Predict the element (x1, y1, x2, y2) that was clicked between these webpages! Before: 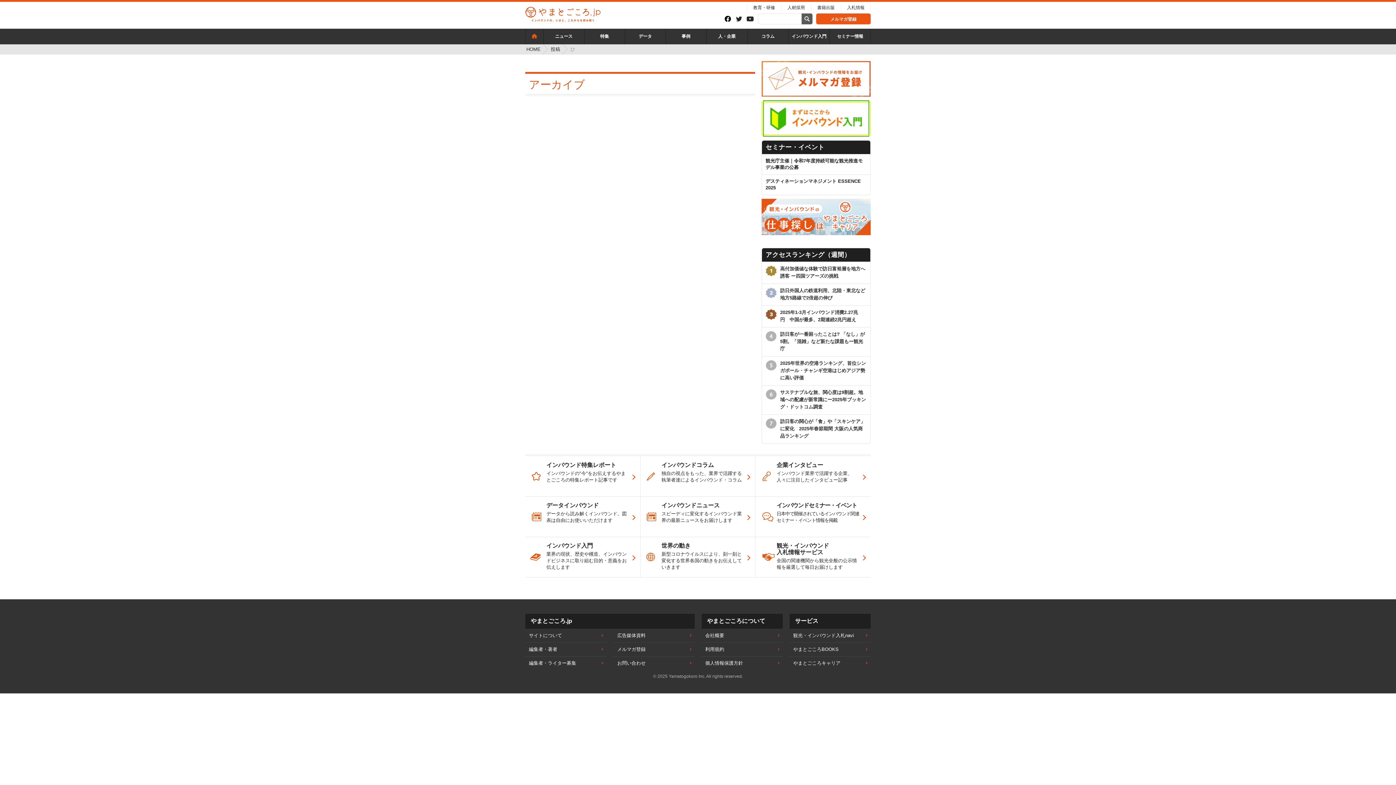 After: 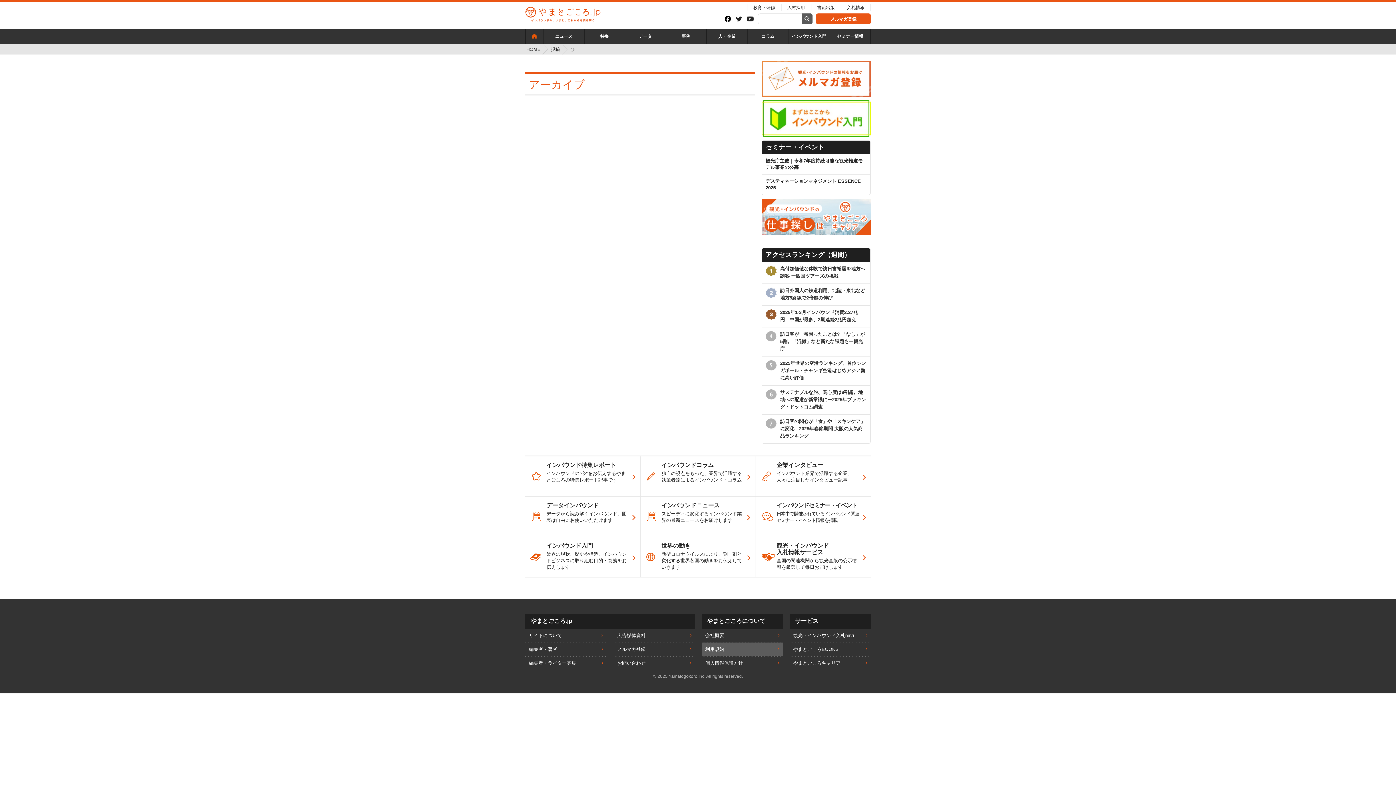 Action: bbox: (701, 642, 782, 656) label: 利用規約